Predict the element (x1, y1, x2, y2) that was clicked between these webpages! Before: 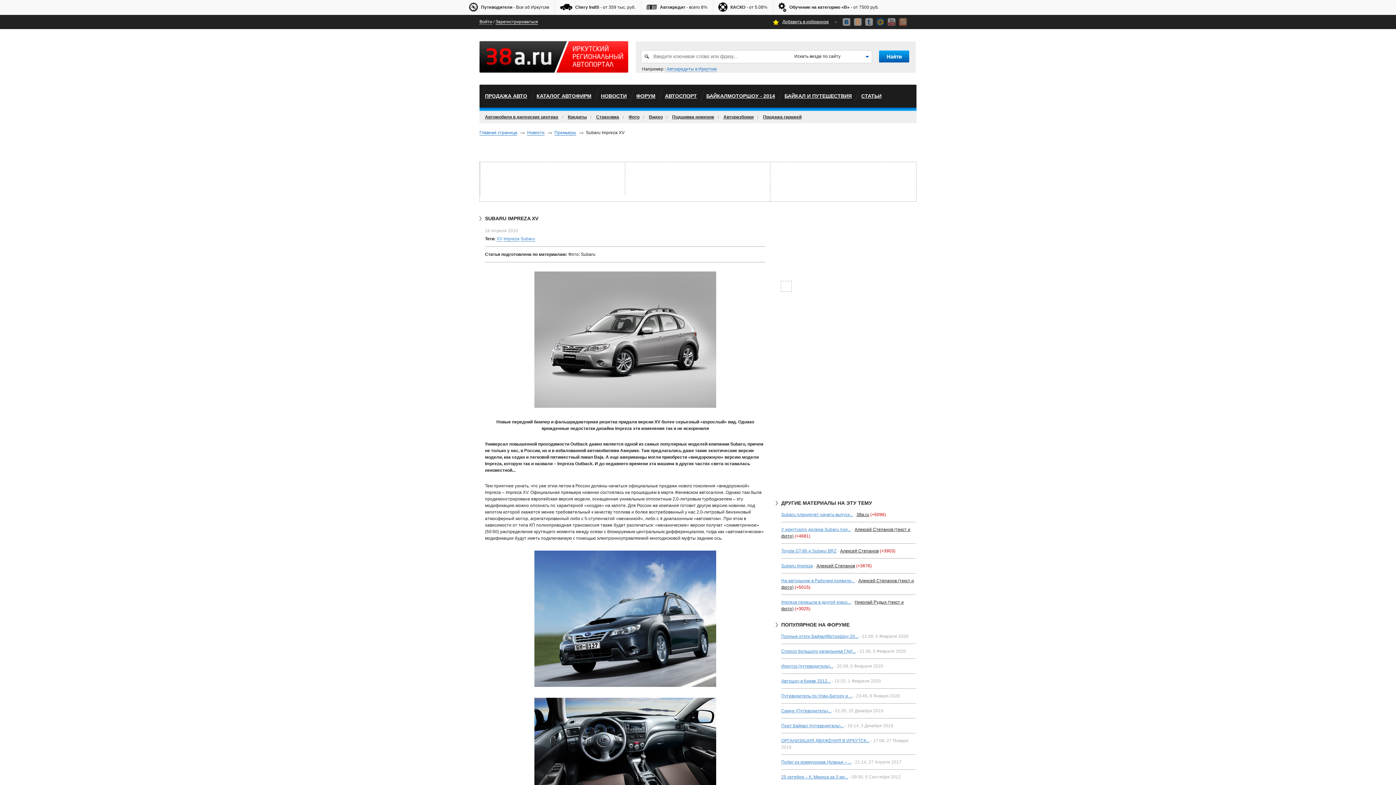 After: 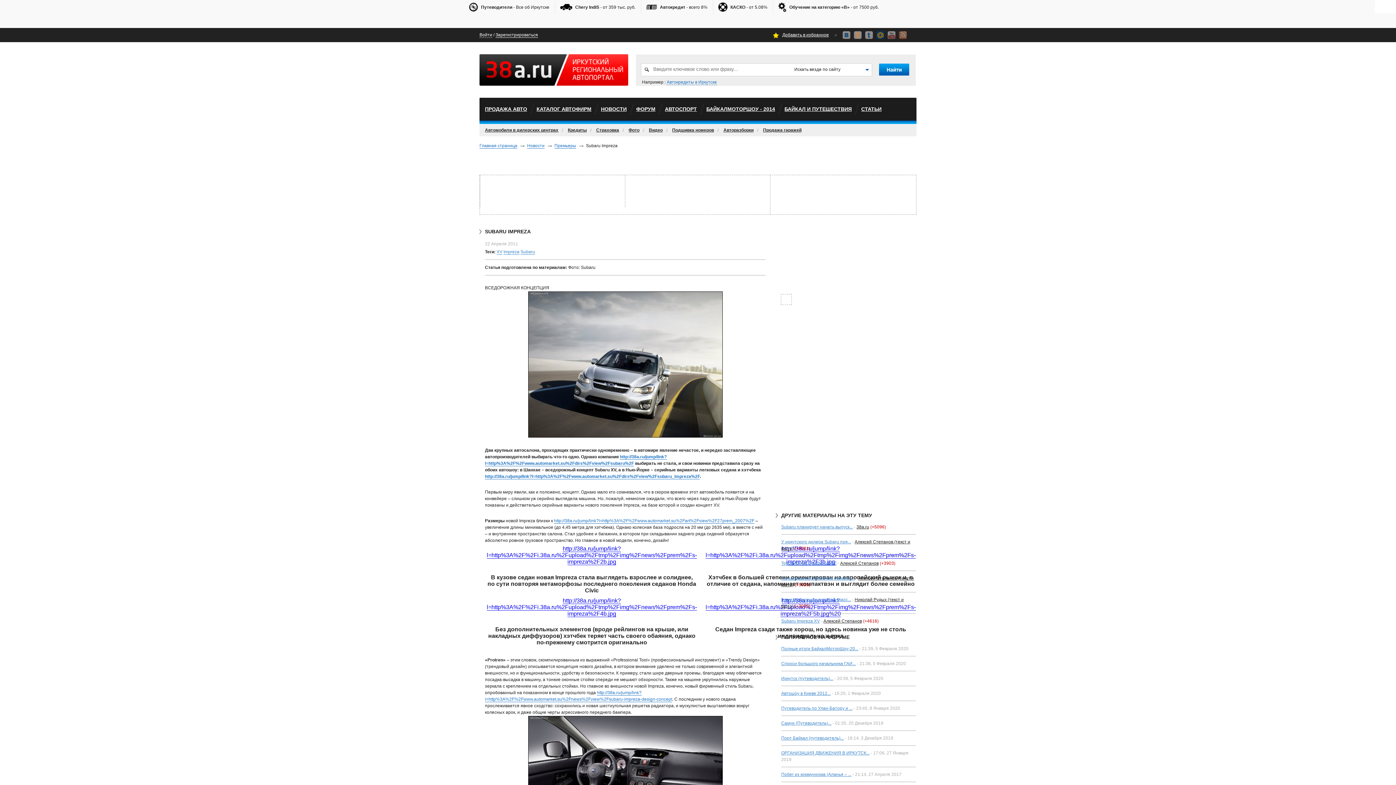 Action: bbox: (781, 563, 813, 568) label: Subaru Impreza